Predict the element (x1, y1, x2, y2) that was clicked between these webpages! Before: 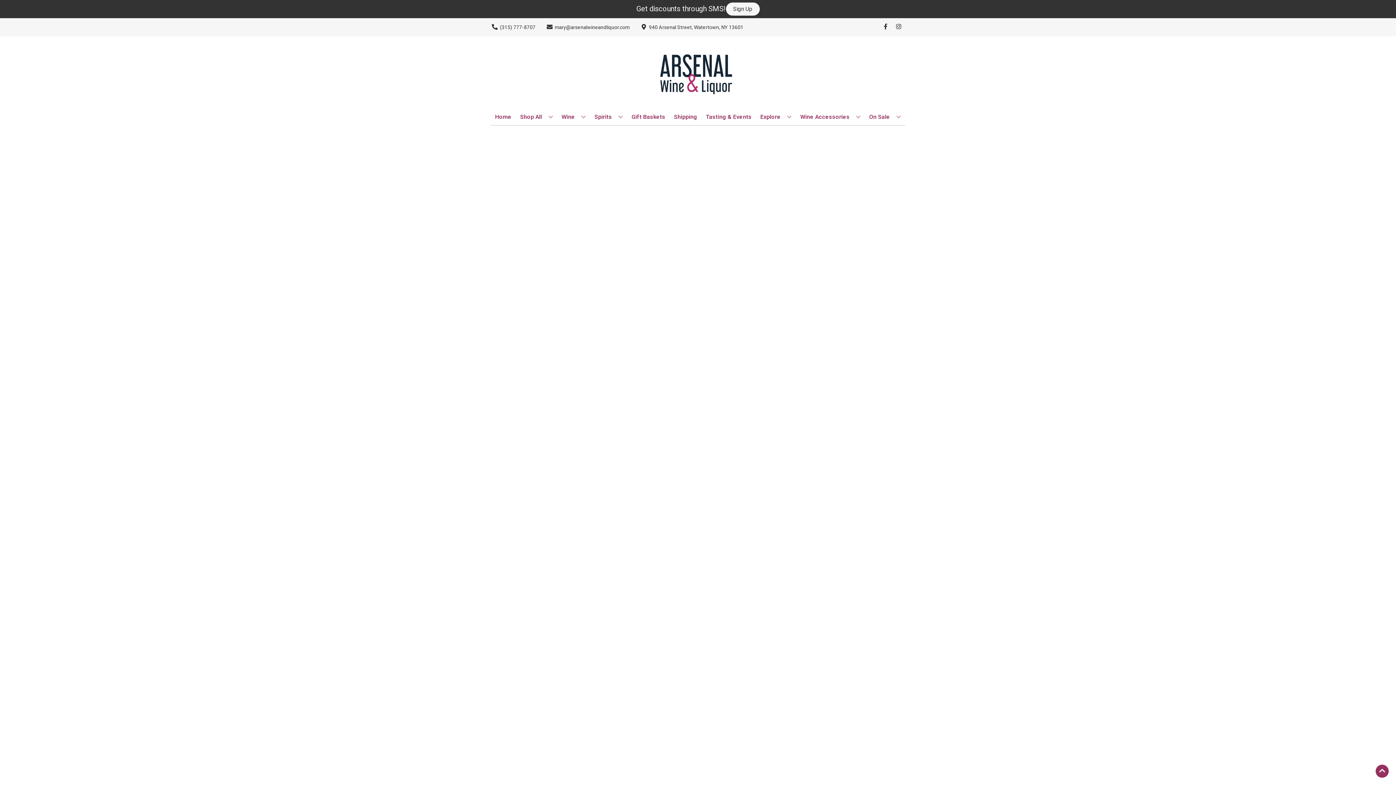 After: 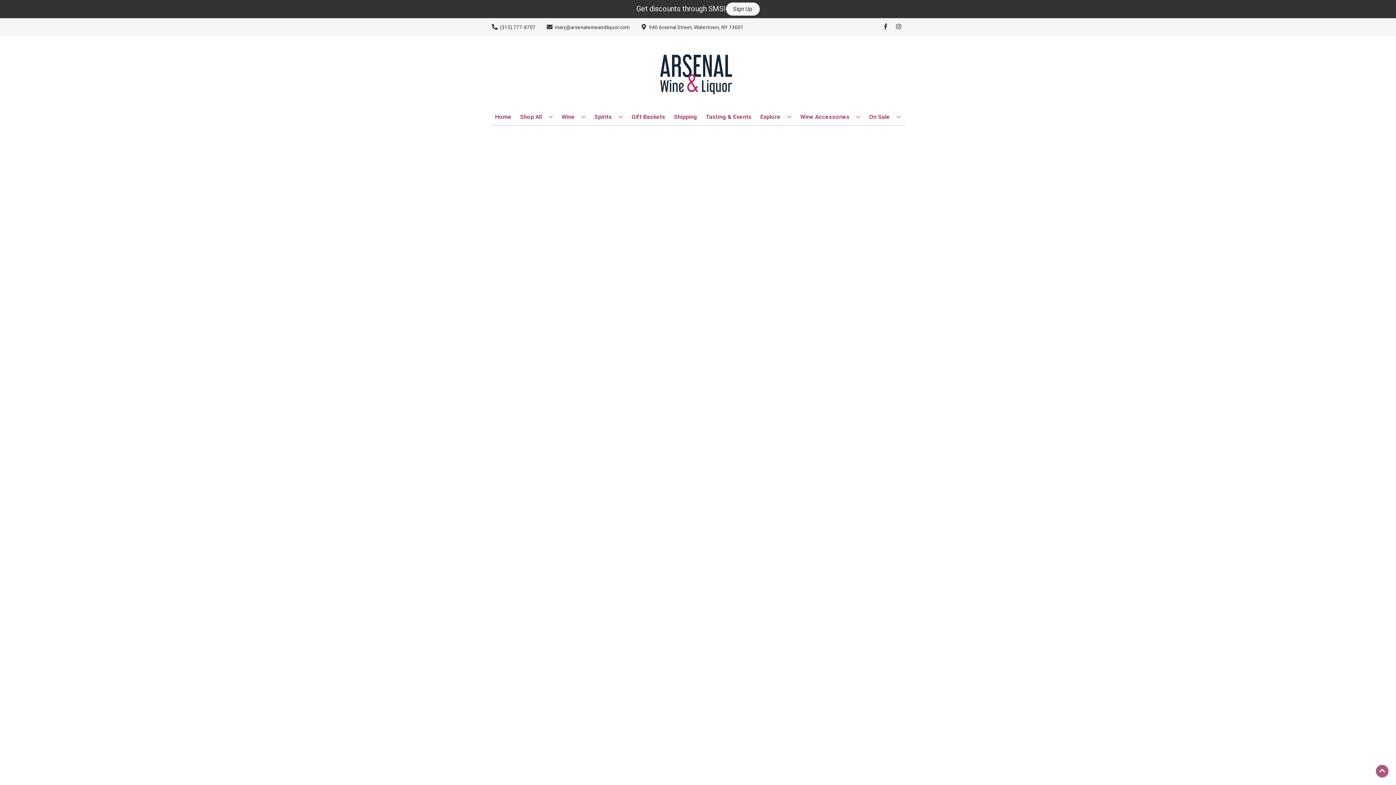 Action: bbox: (1376, 765, 1389, 778) label: Go to top